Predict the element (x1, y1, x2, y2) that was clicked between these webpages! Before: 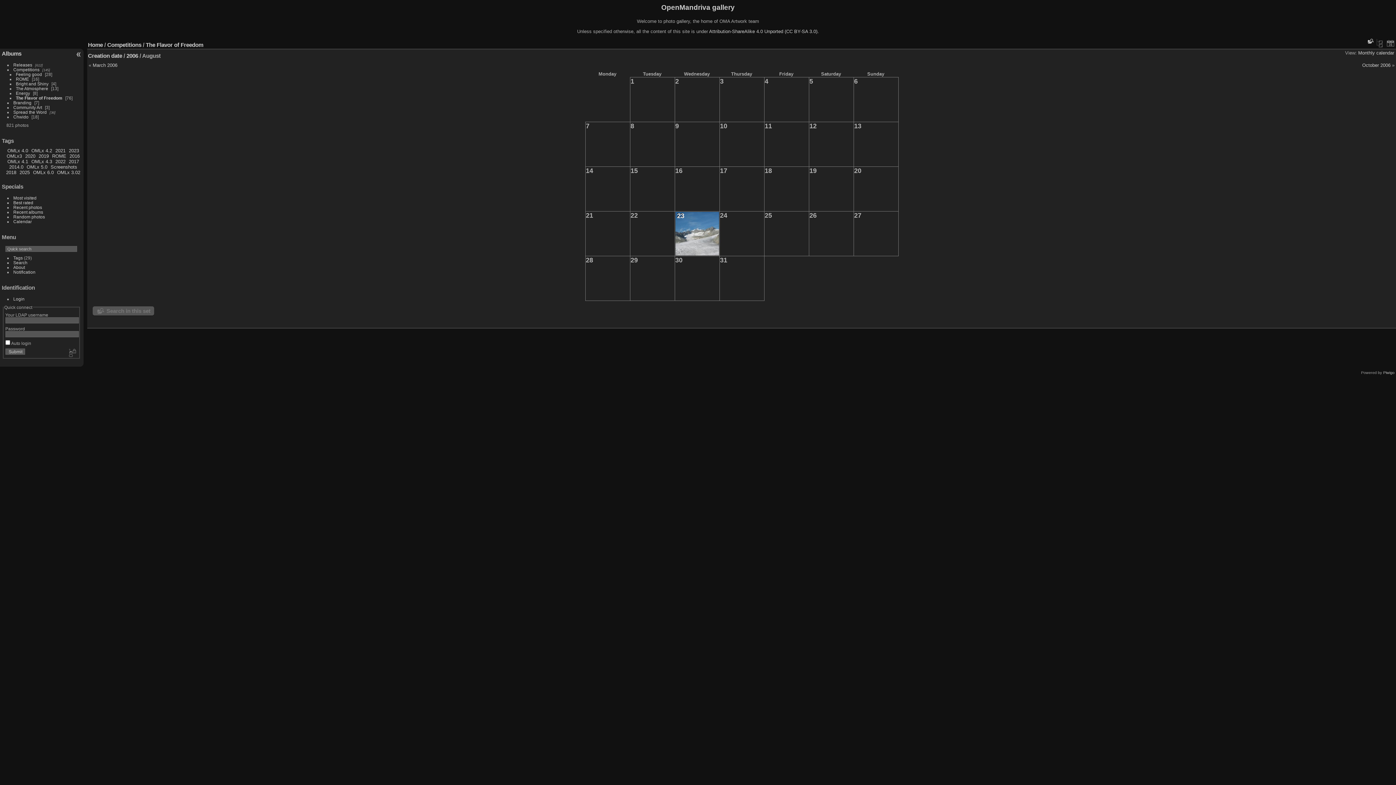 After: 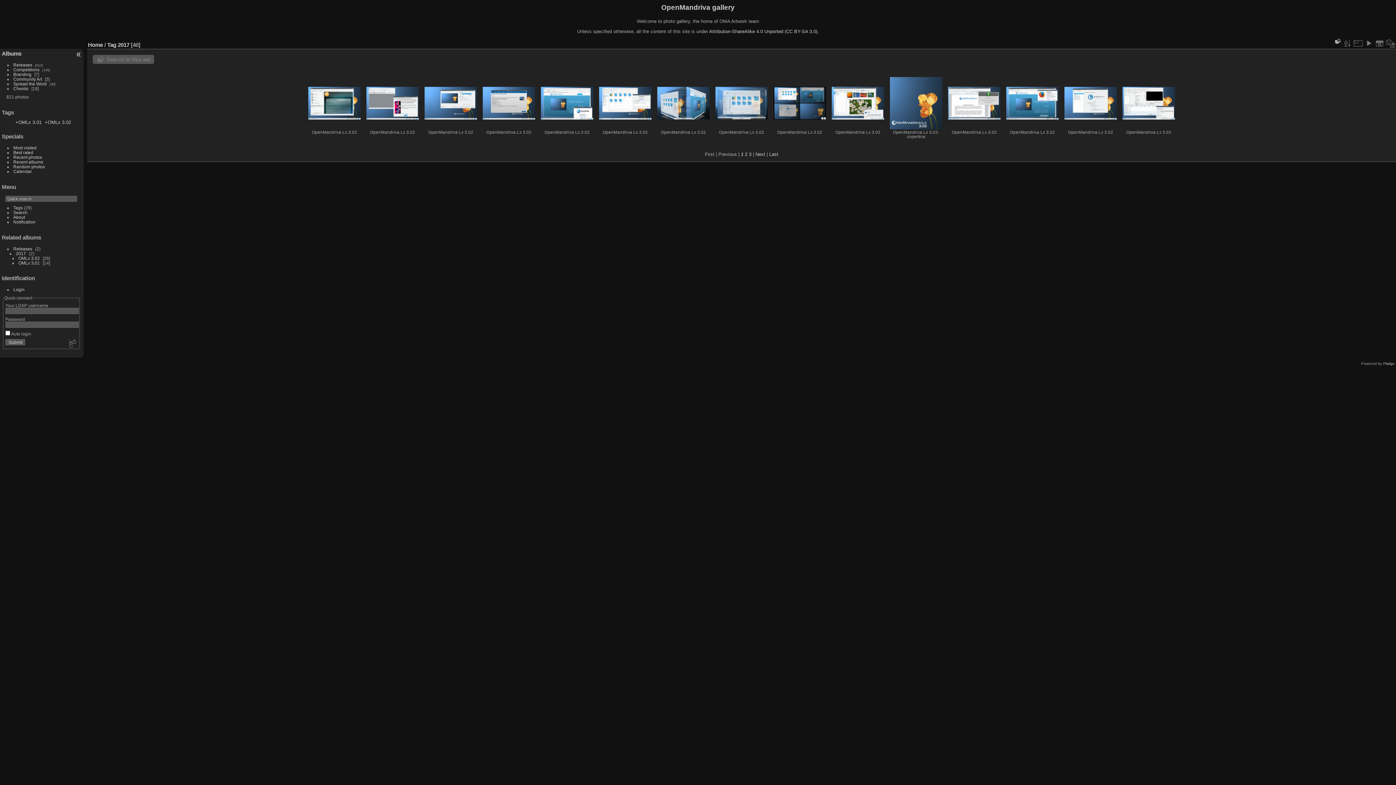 Action: label: 2017 bbox: (68, 158, 79, 164)